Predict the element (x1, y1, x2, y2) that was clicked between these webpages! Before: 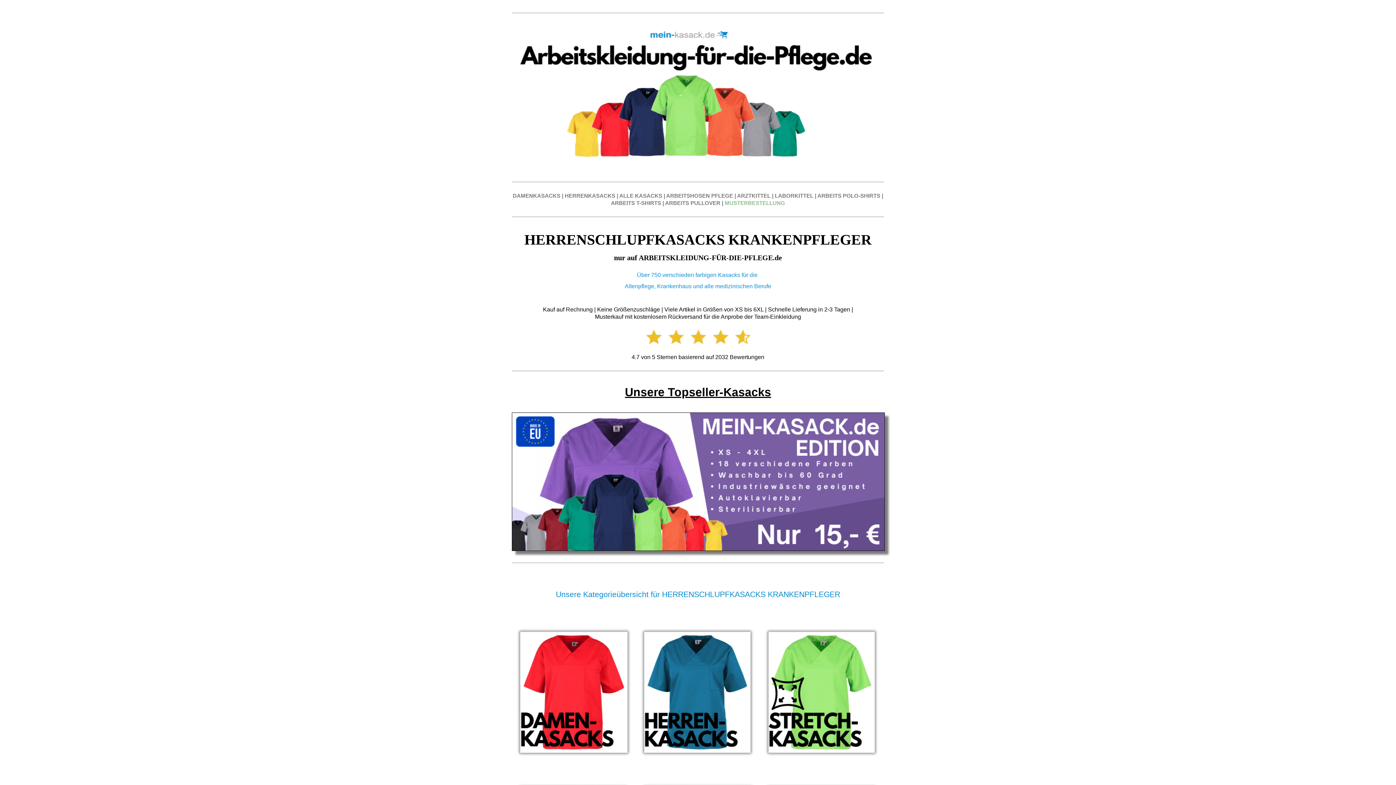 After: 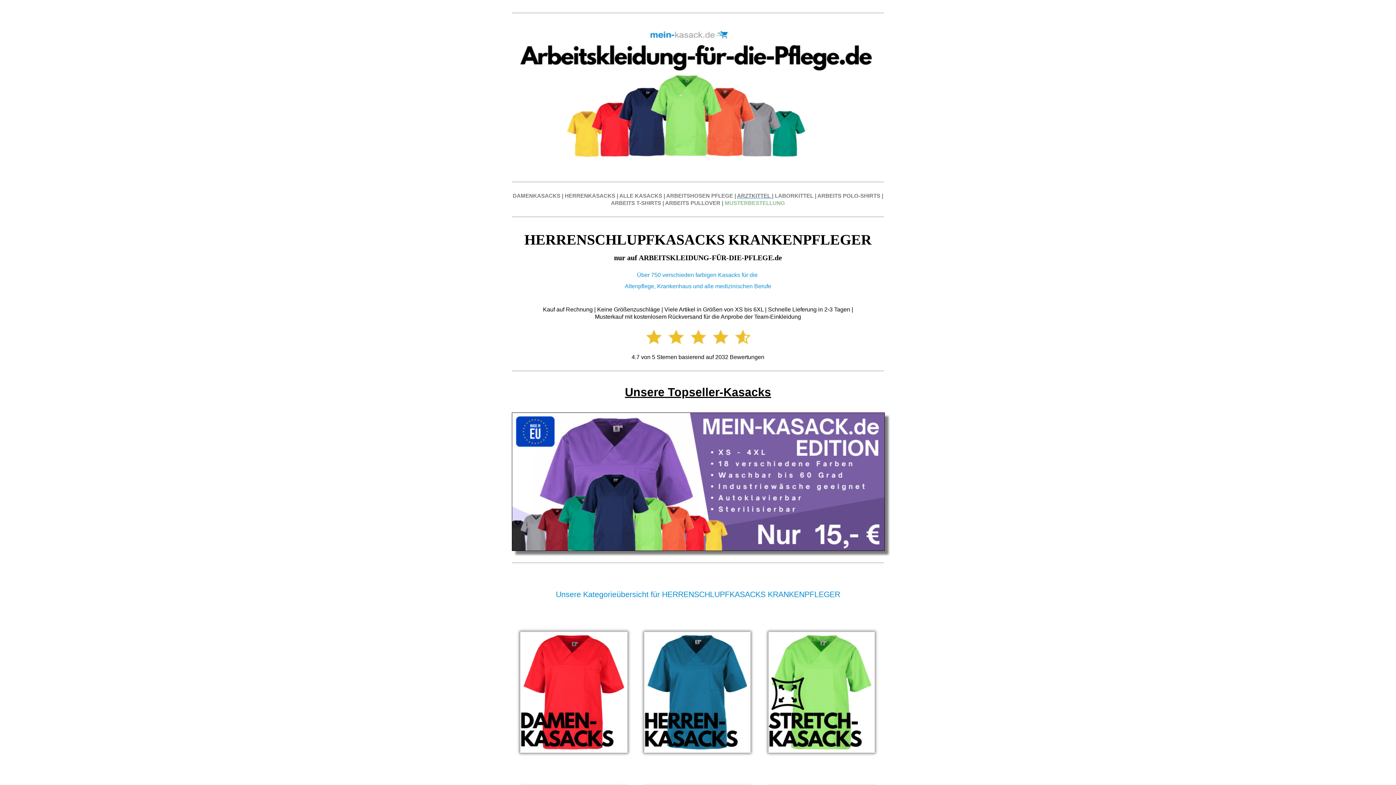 Action: bbox: (737, 192, 772, 198) label: ARZTKITTEL 